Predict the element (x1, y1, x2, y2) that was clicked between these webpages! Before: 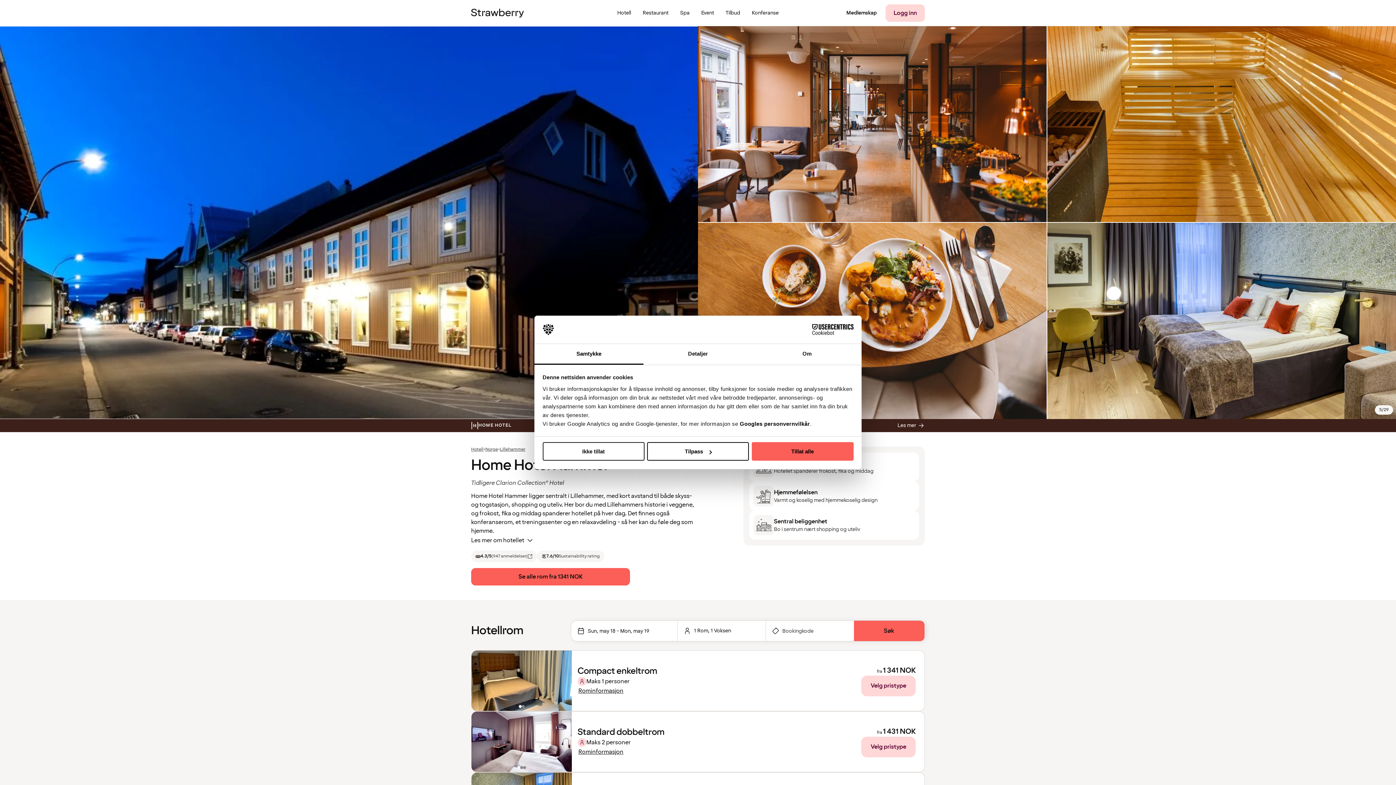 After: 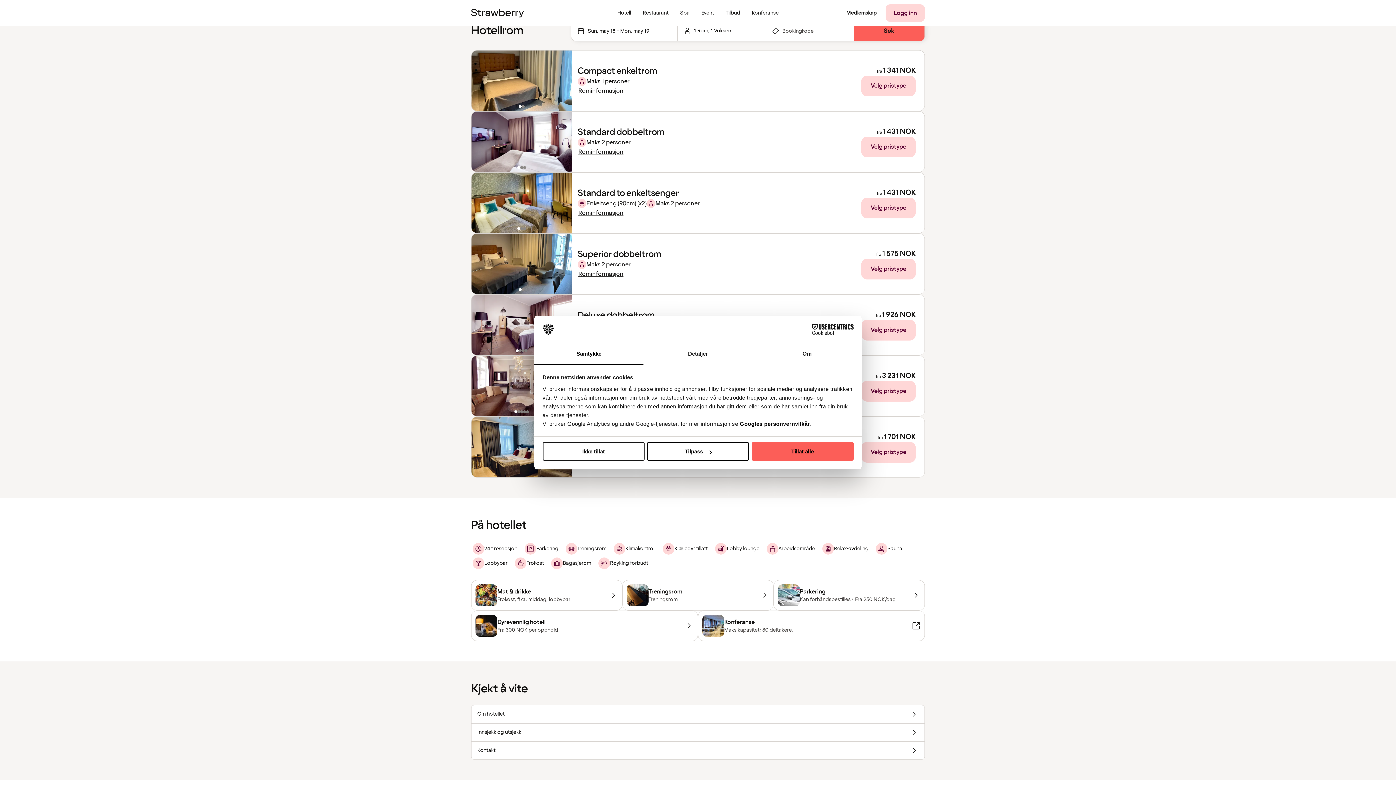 Action: bbox: (471, 568, 630, 585) label: Se alle rom fra 1341 NOK